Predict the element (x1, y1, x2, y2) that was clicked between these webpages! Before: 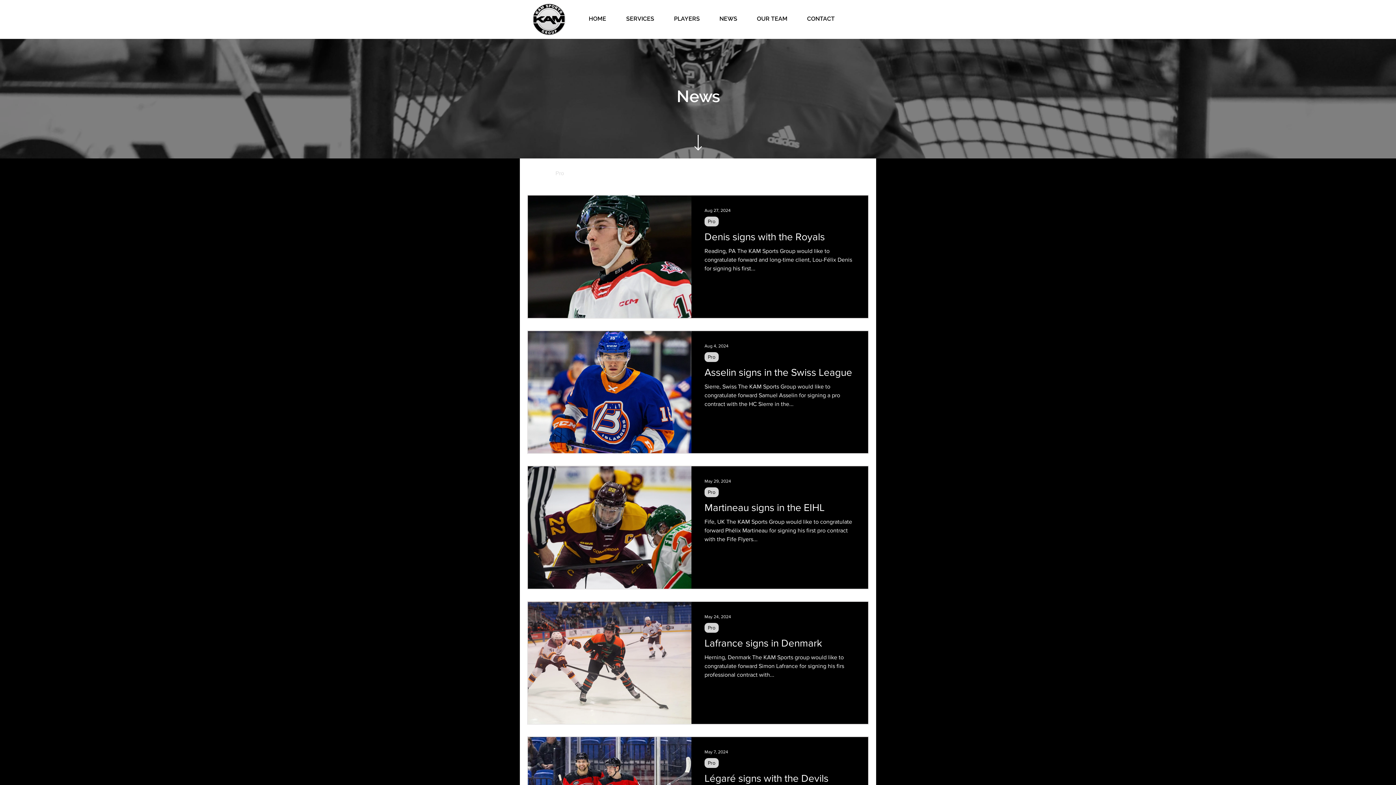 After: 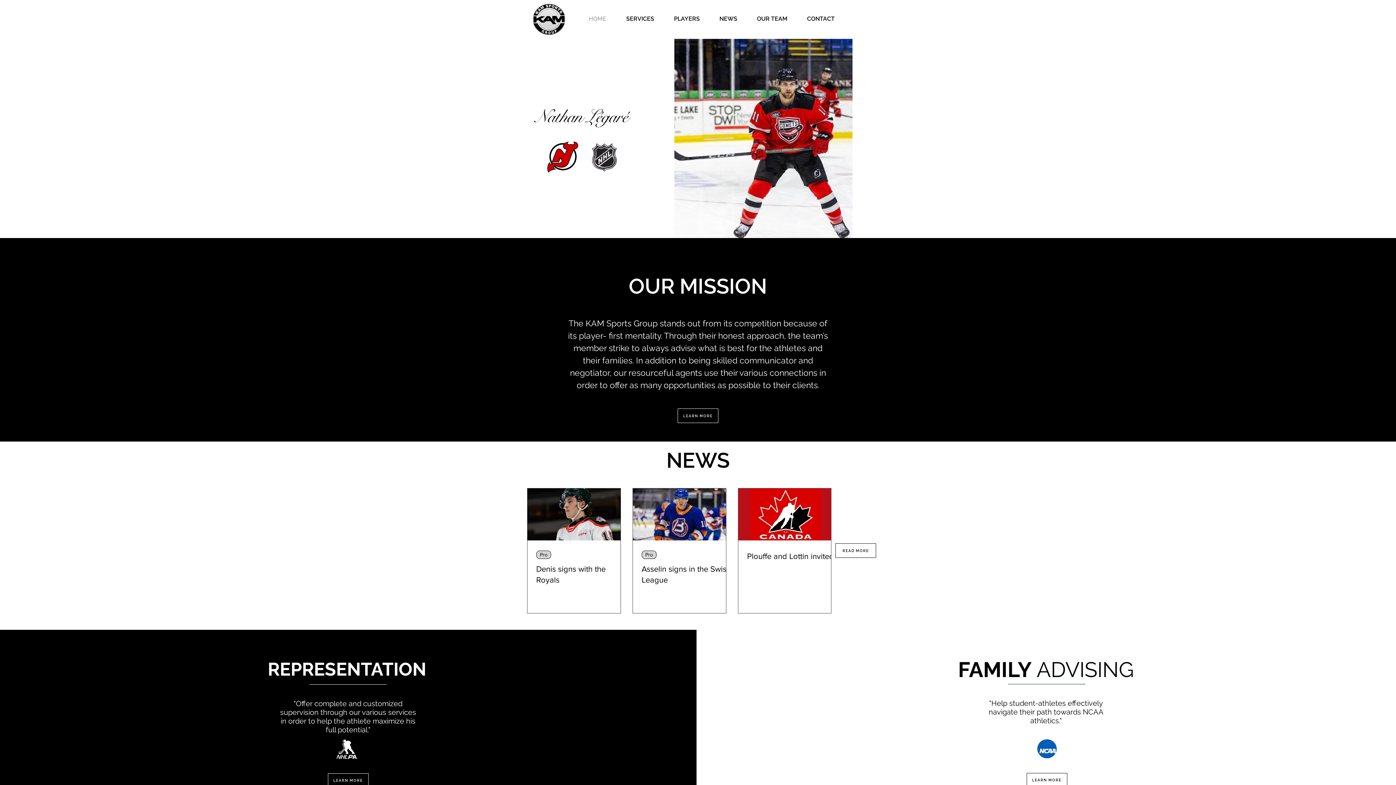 Action: bbox: (578, 9, 616, 28) label: HOME